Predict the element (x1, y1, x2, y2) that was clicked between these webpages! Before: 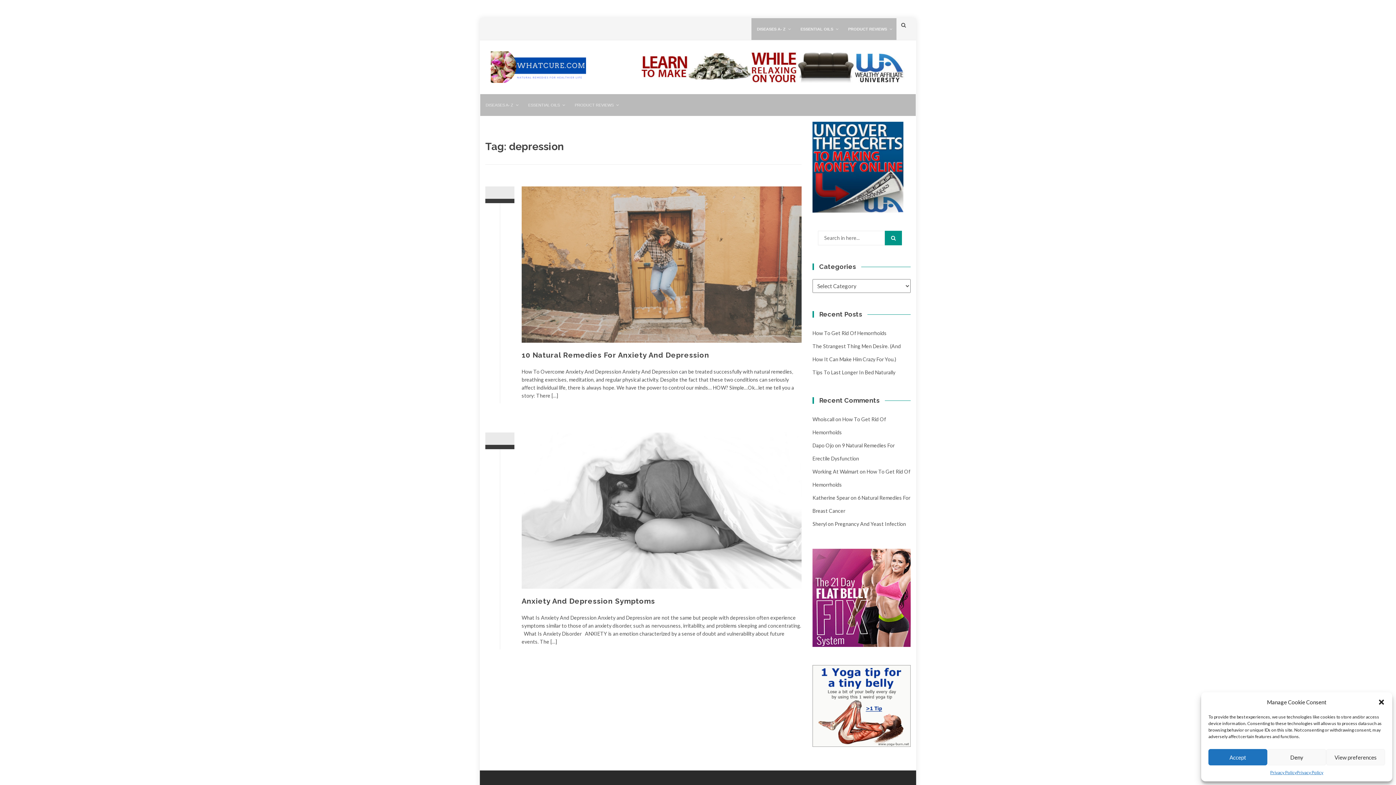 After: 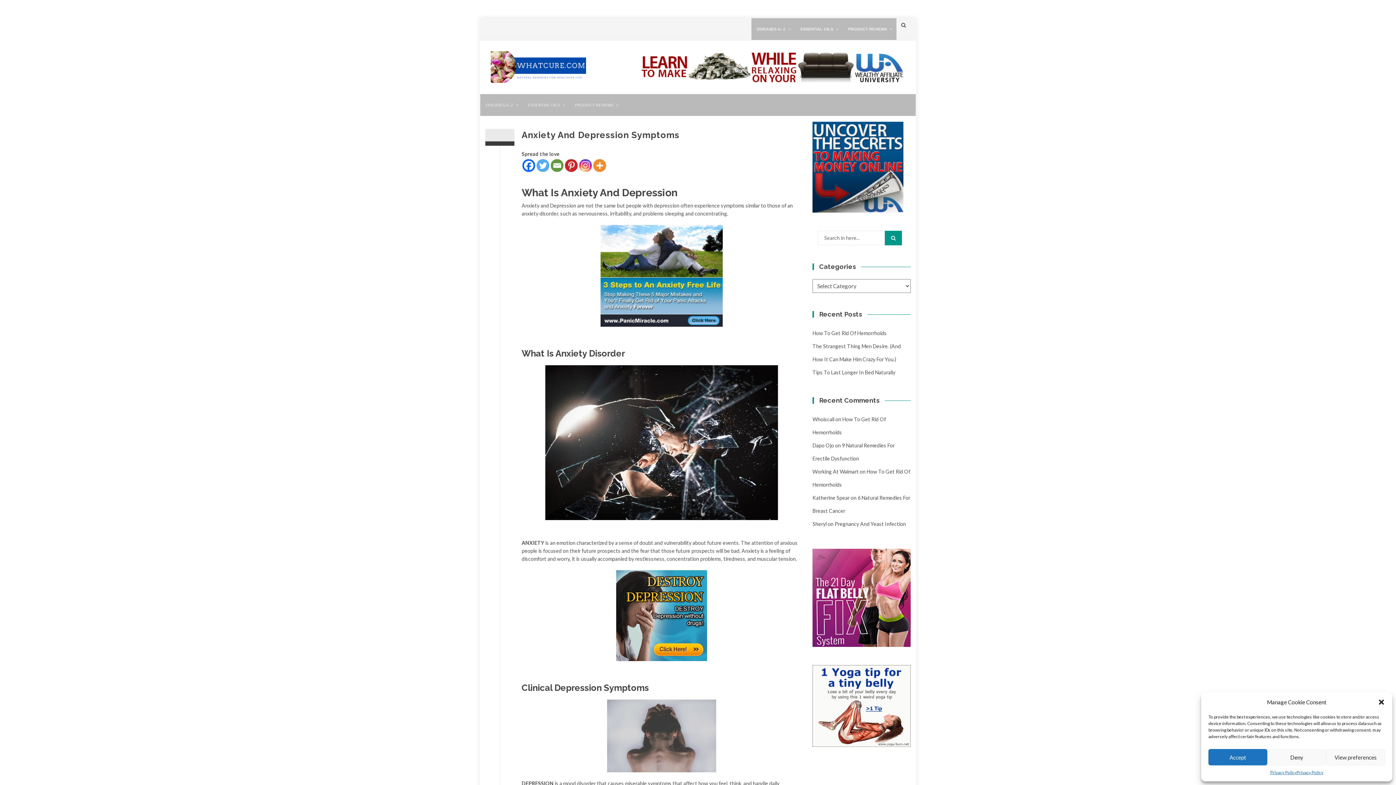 Action: label: Anxiety And Depression Symptoms bbox: (521, 597, 655, 605)